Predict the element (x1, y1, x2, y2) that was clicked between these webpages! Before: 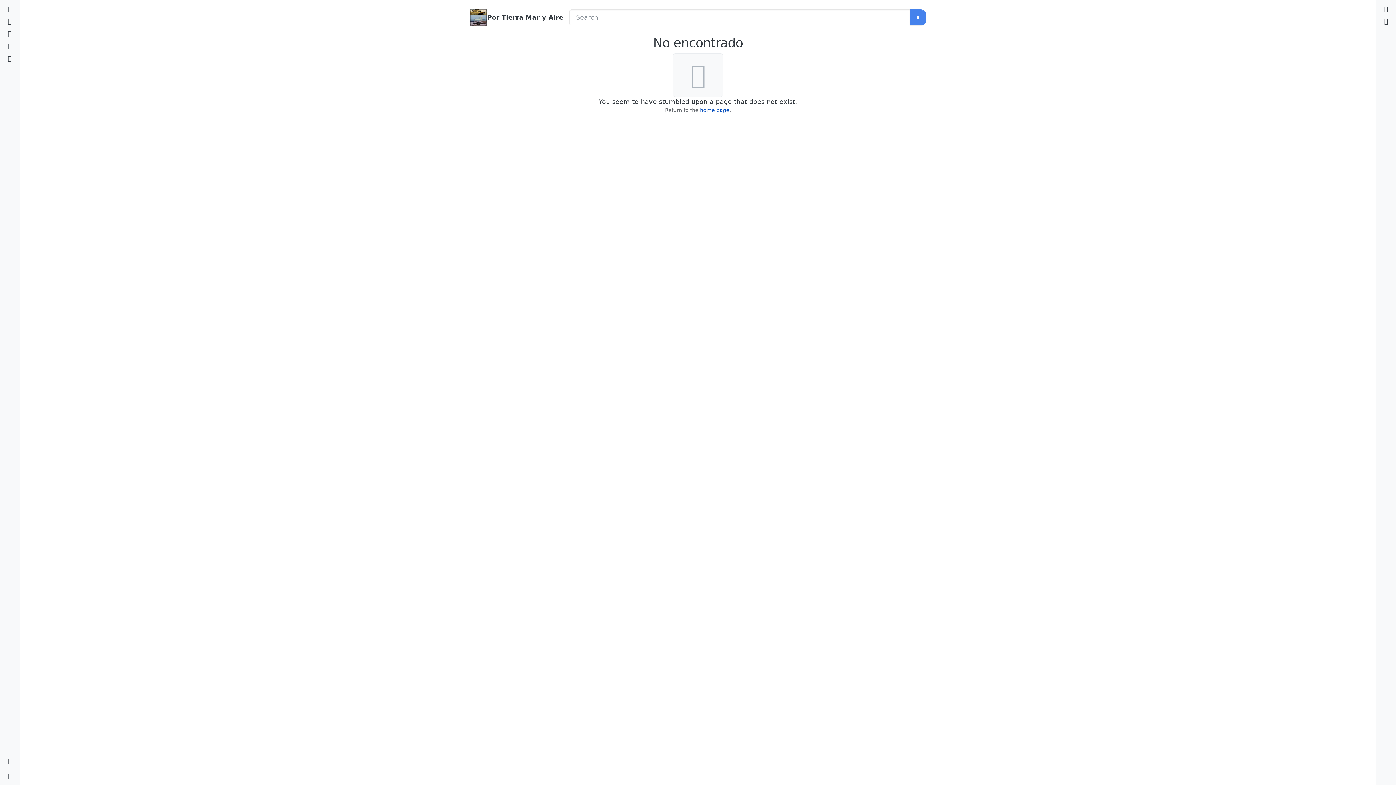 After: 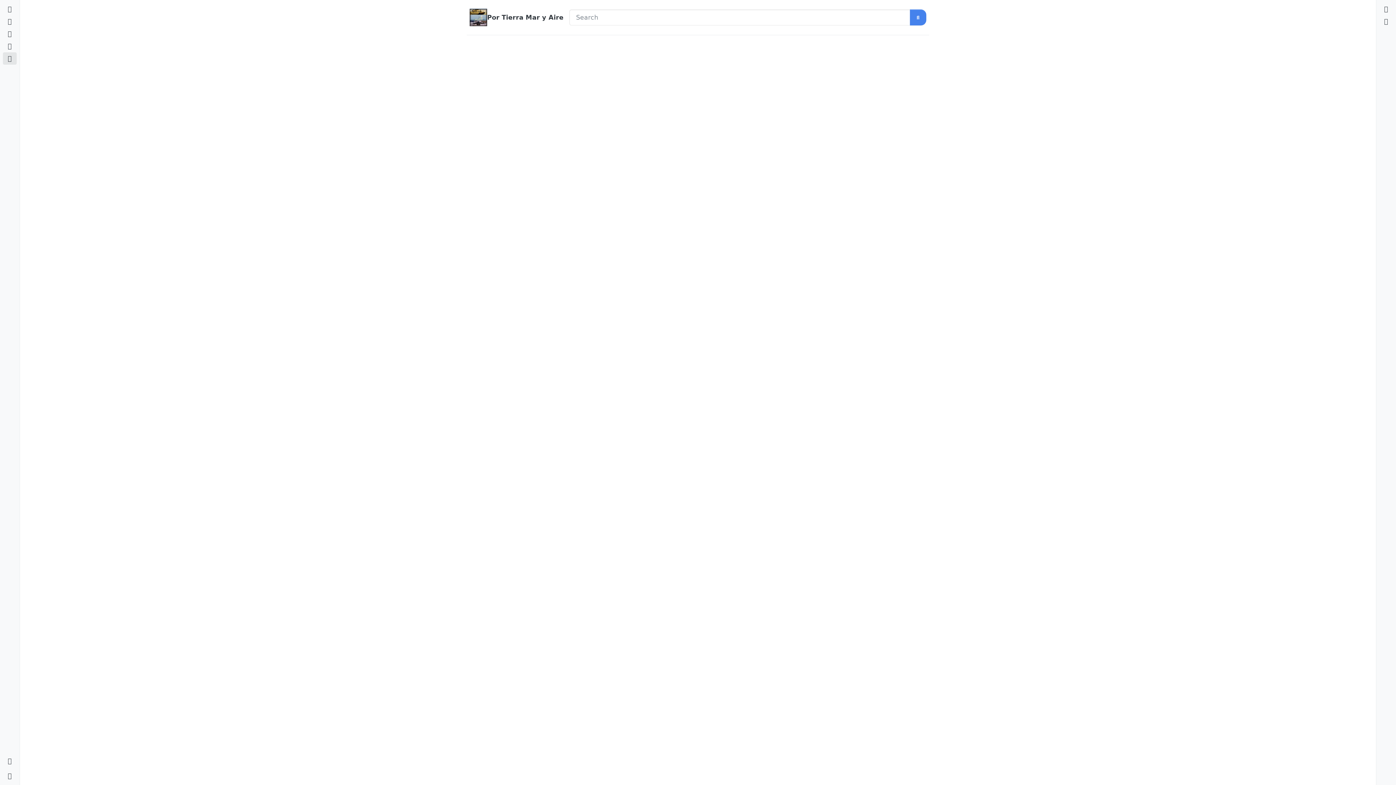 Action: label: Usuarios bbox: (2, 52, 16, 64)